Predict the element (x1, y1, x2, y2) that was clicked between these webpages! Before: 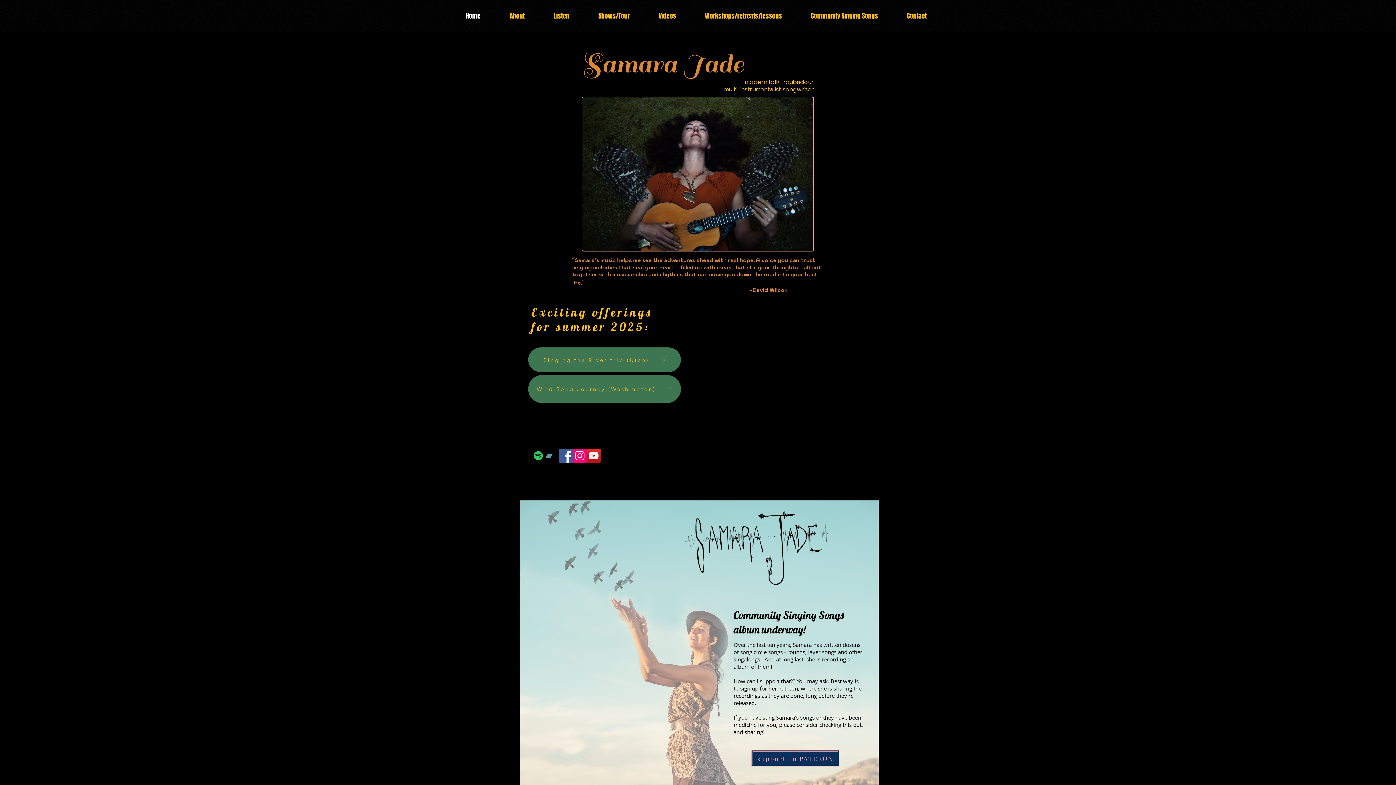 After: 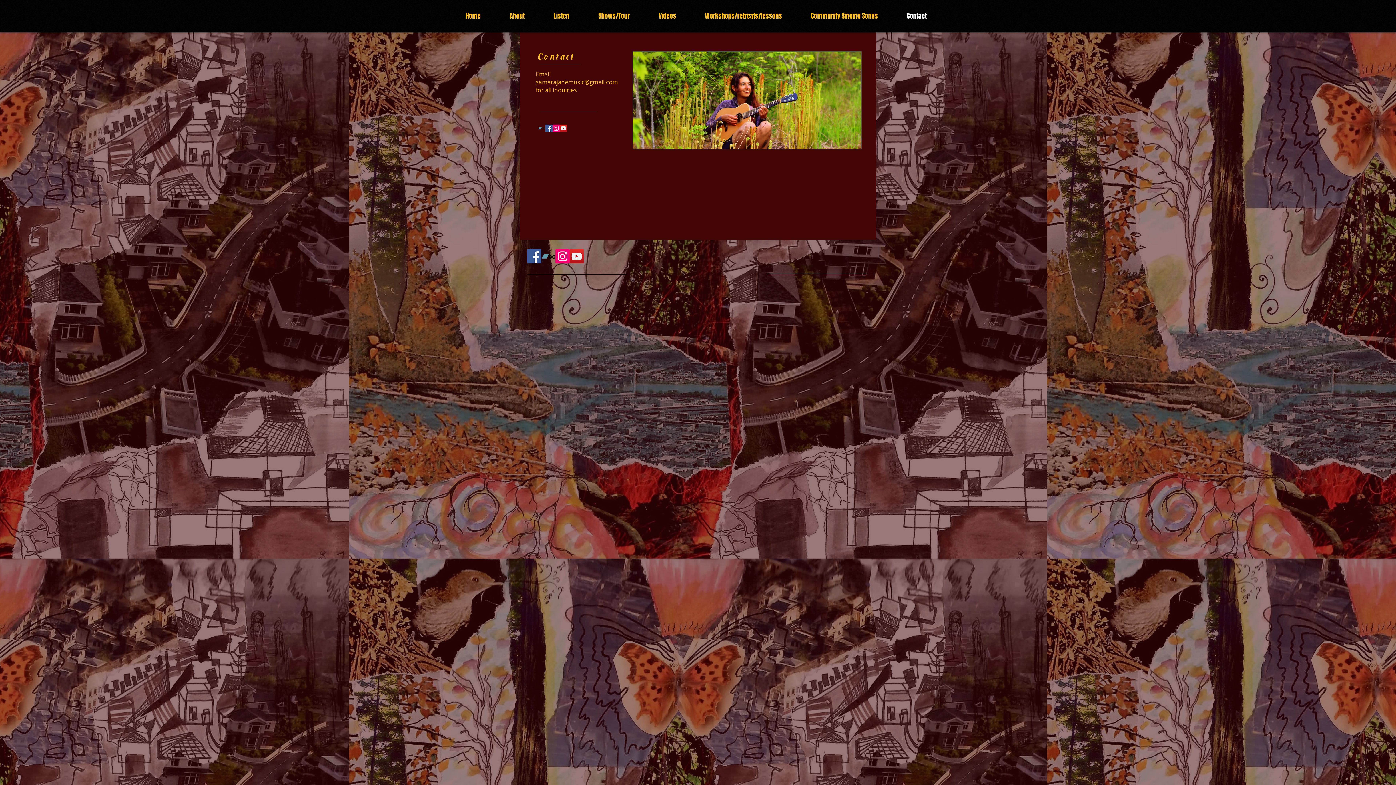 Action: bbox: (901, 7, 950, 24) label: Contact